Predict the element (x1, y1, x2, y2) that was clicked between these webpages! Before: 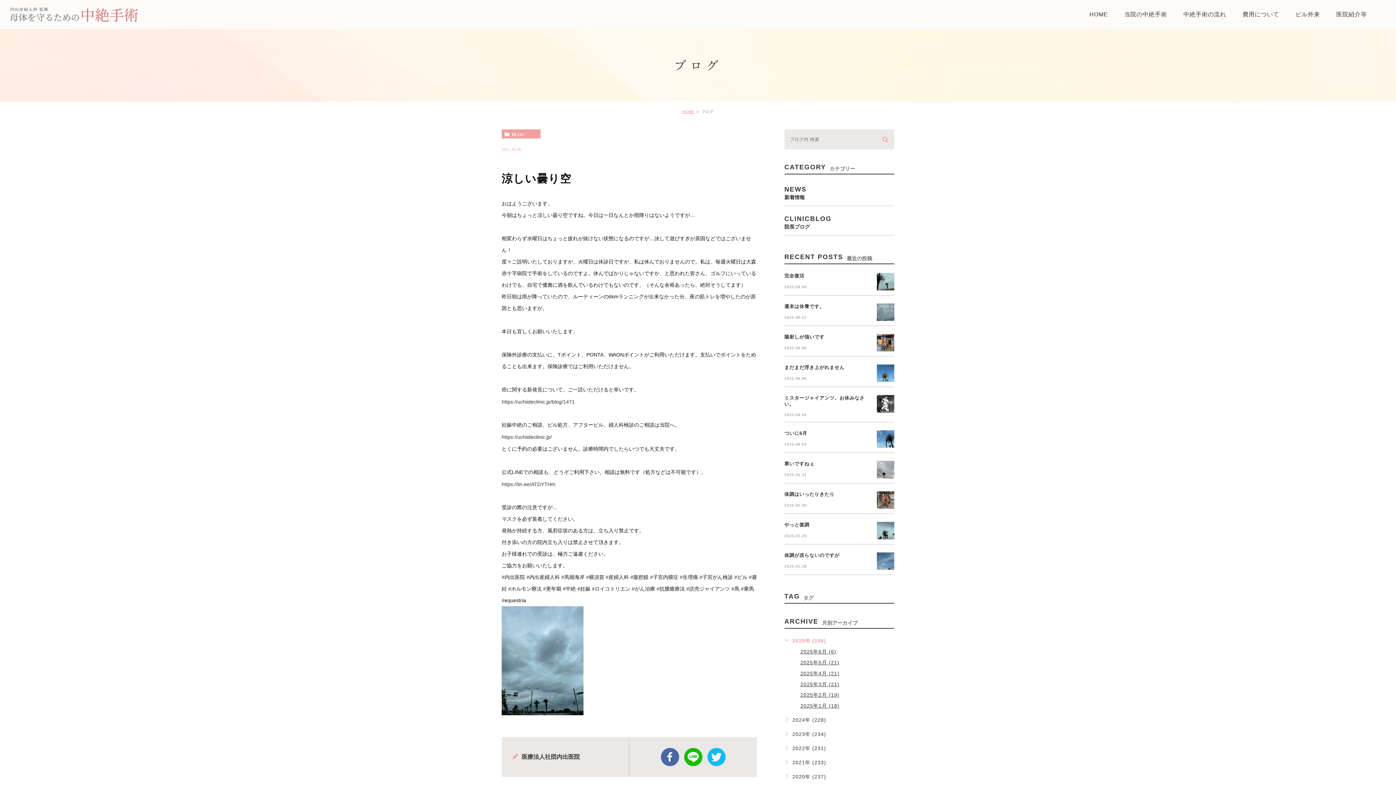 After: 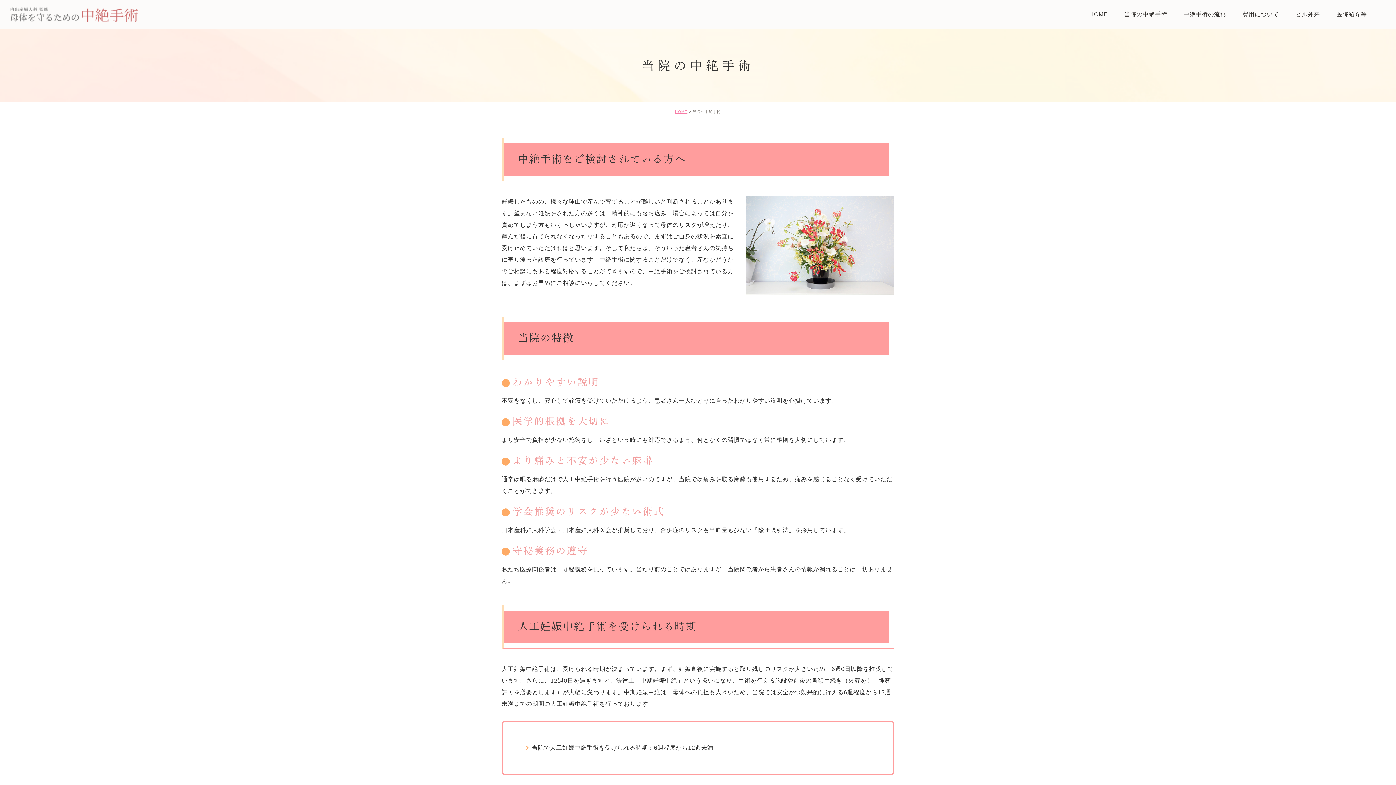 Action: label: 当院の中絶手術 bbox: (1124, 0, 1167, 29)